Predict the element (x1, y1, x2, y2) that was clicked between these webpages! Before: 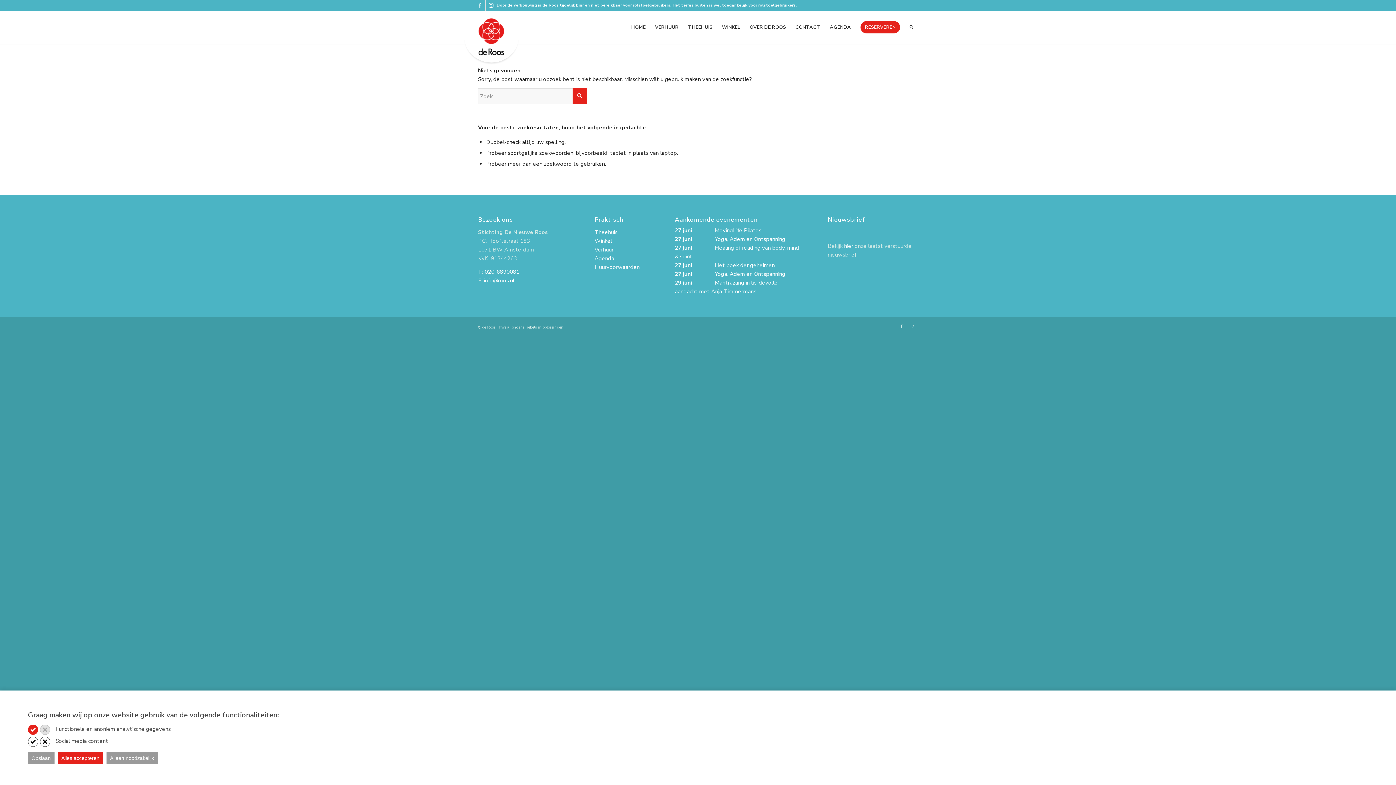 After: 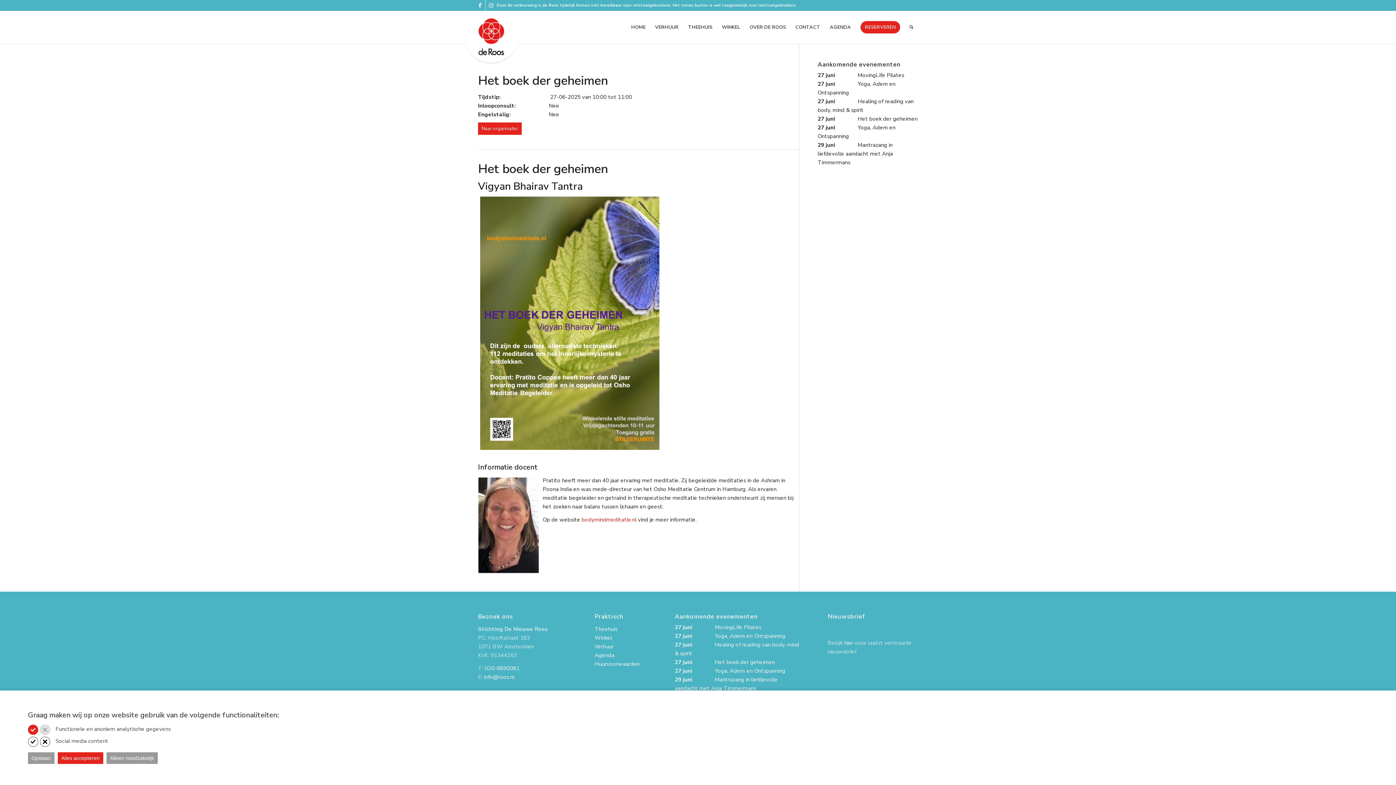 Action: bbox: (675, 261, 801, 269) label: 27 juniHet boek der geheimen